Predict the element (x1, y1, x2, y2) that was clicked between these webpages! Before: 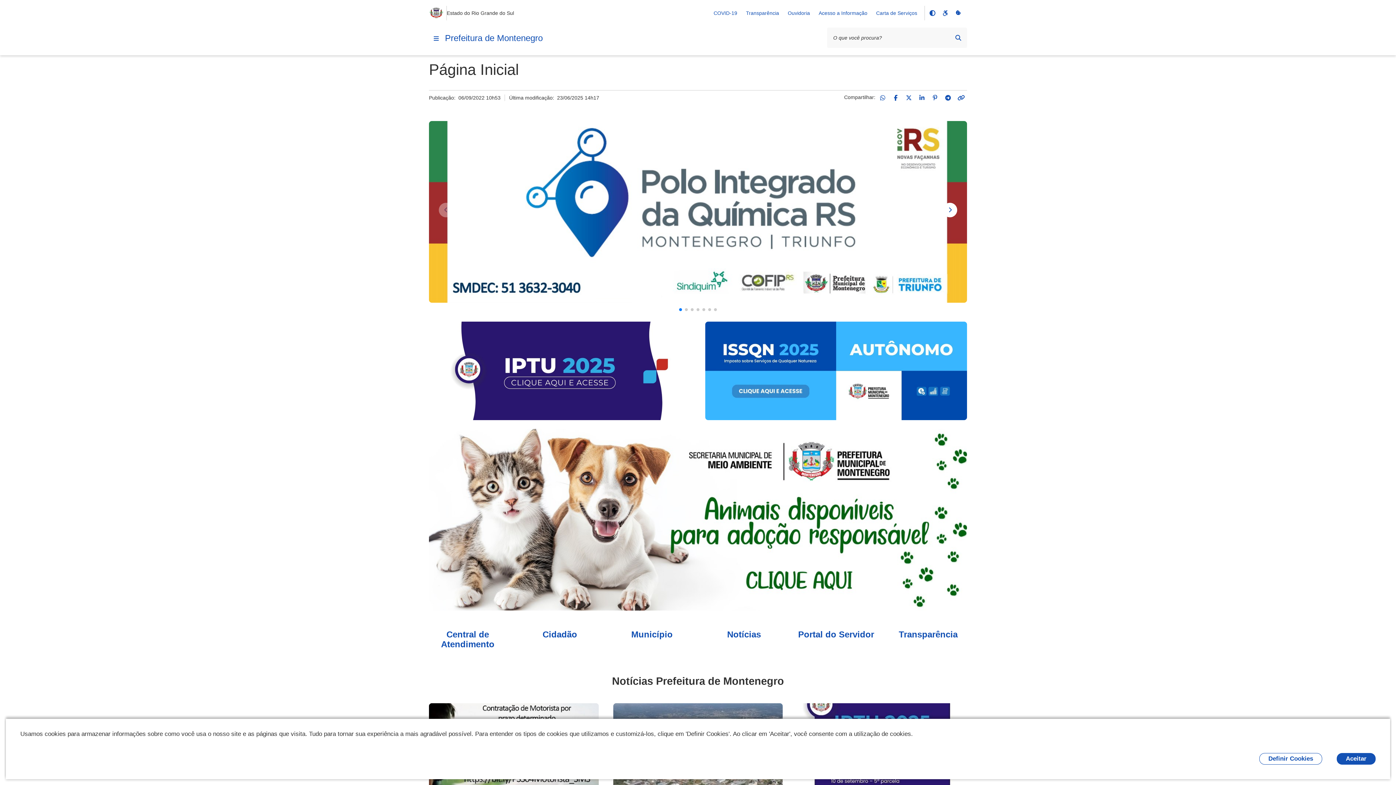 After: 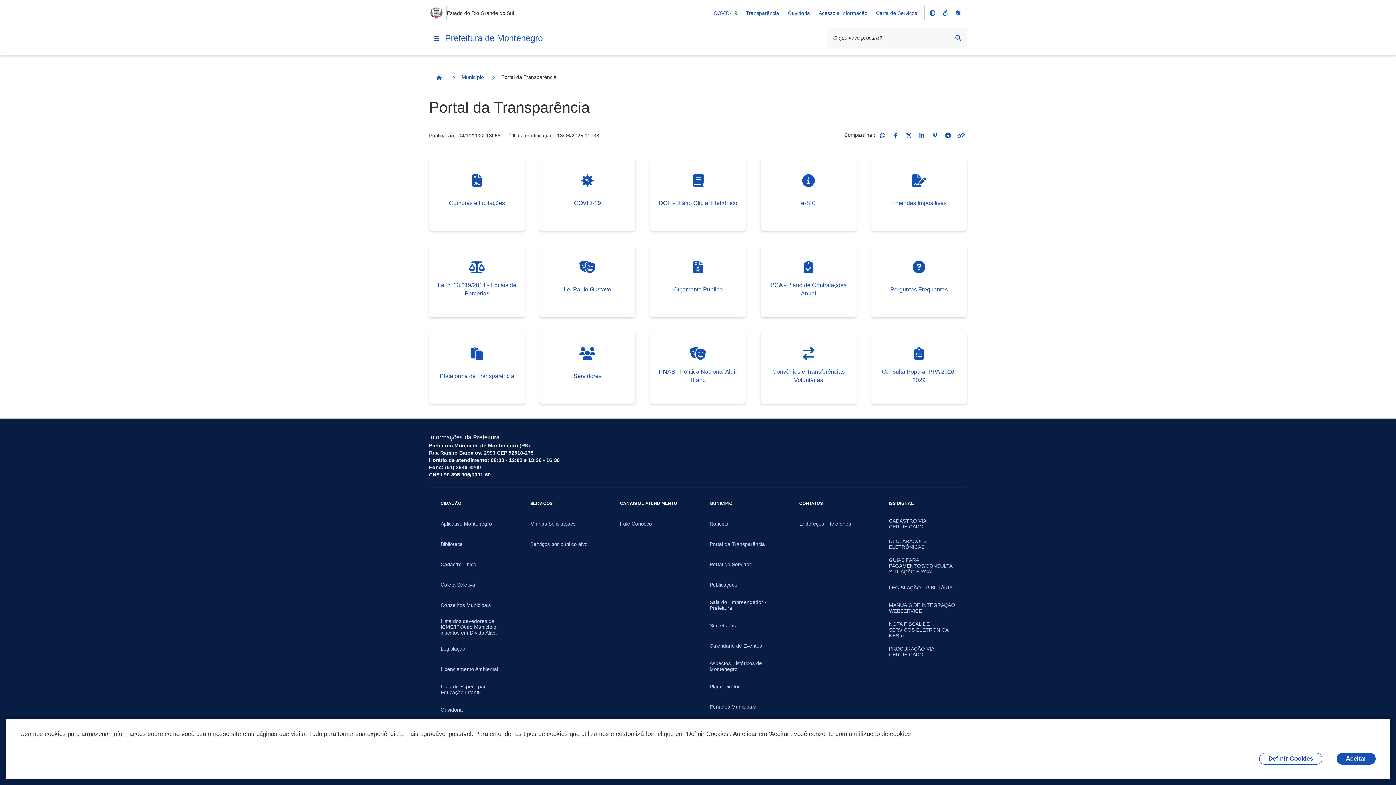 Action: bbox: (899, 629, 957, 639) label: Transparência